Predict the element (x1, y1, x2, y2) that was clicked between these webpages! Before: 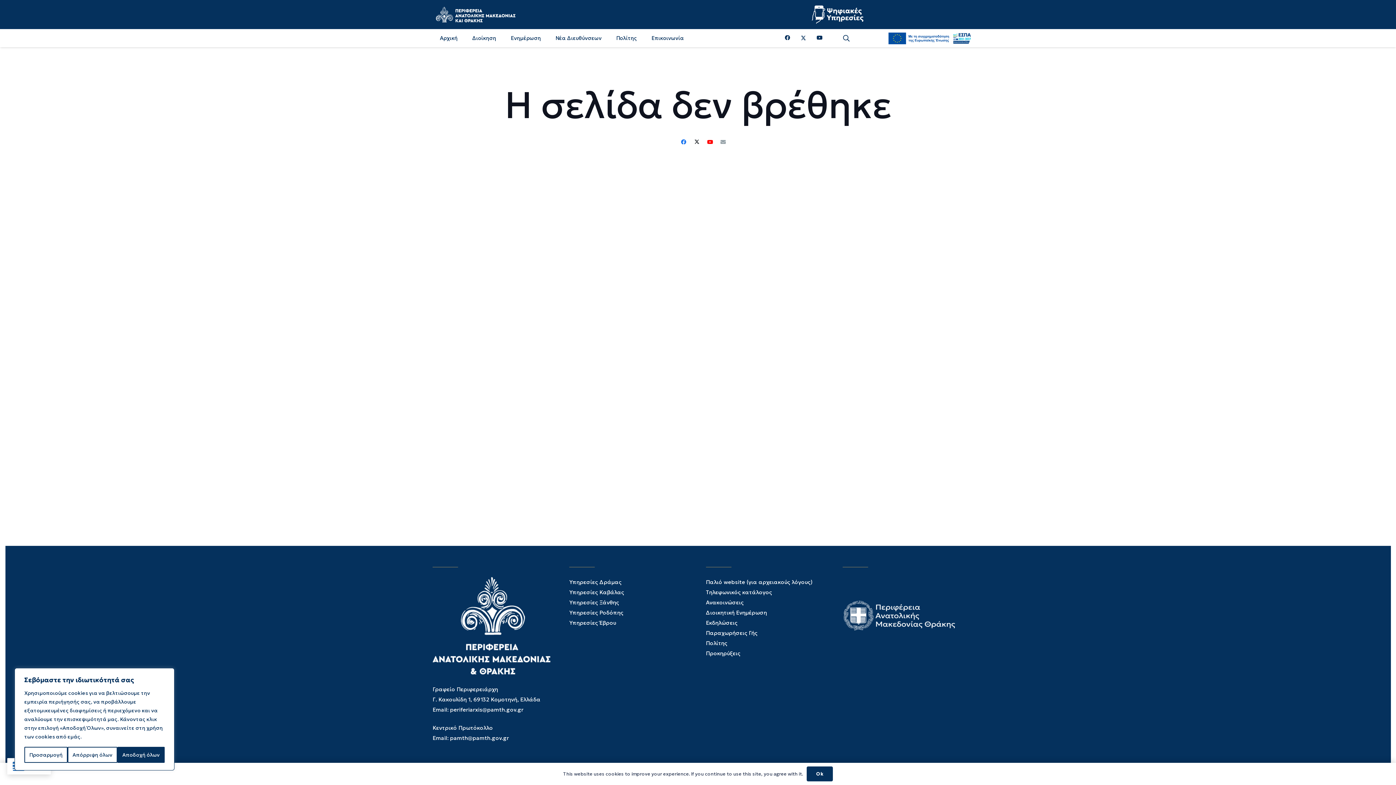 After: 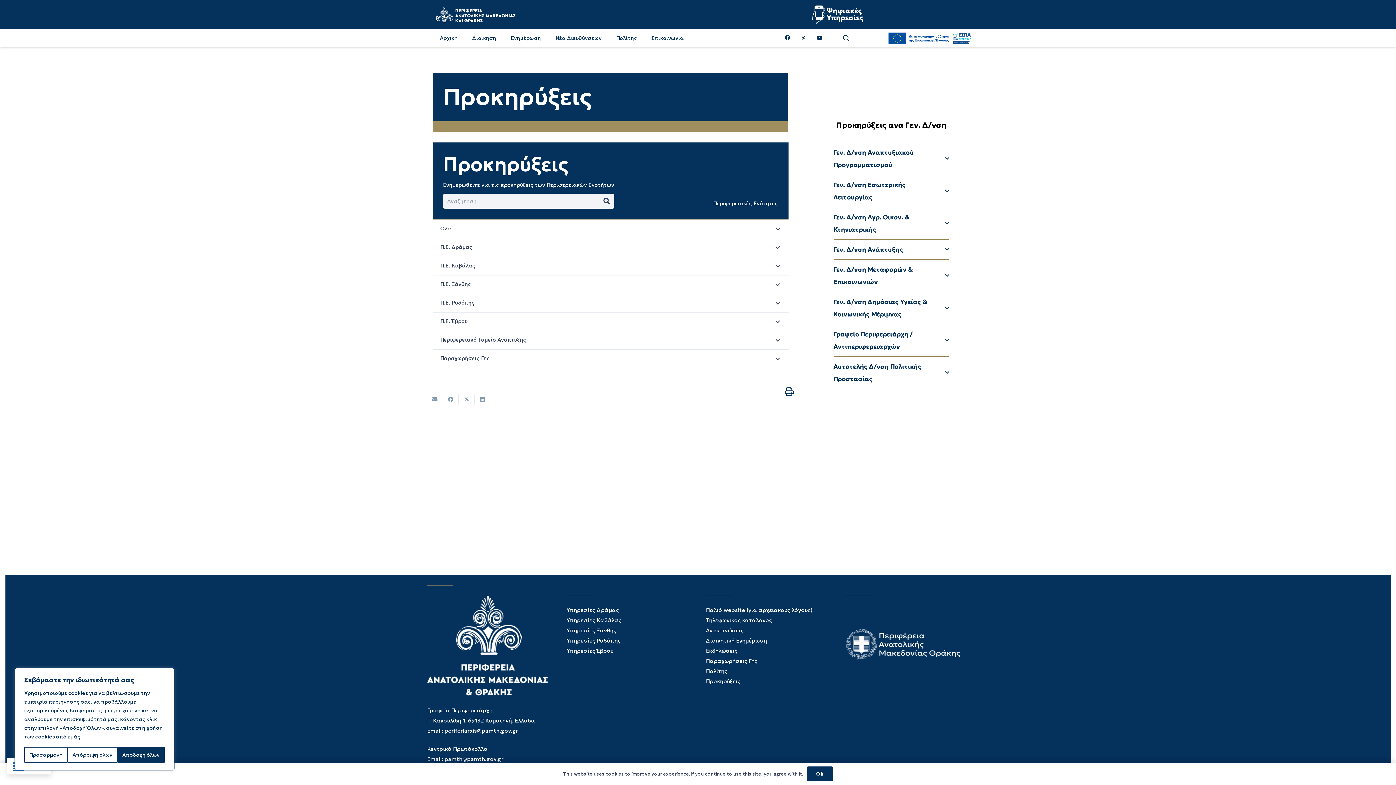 Action: bbox: (706, 650, 740, 656) label: Προκηρύξεις